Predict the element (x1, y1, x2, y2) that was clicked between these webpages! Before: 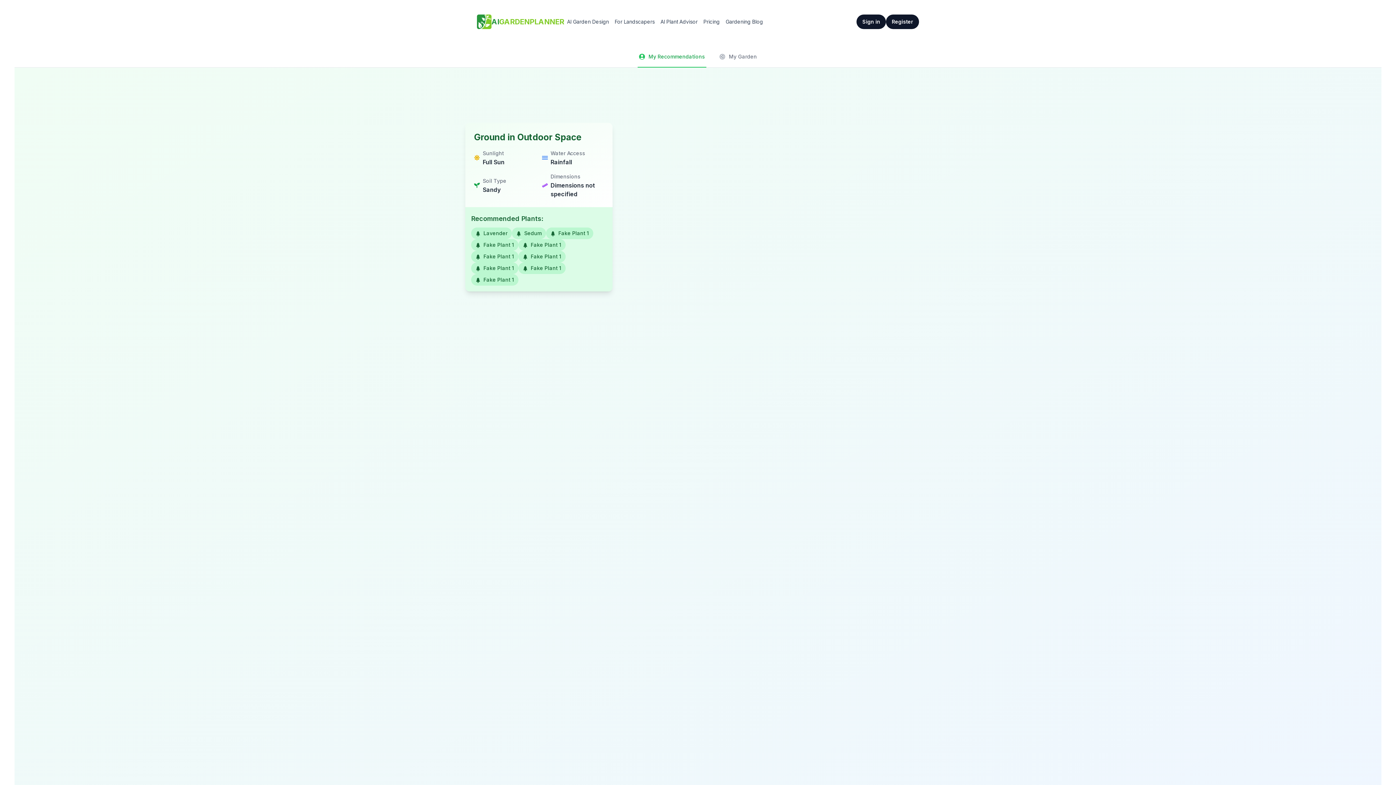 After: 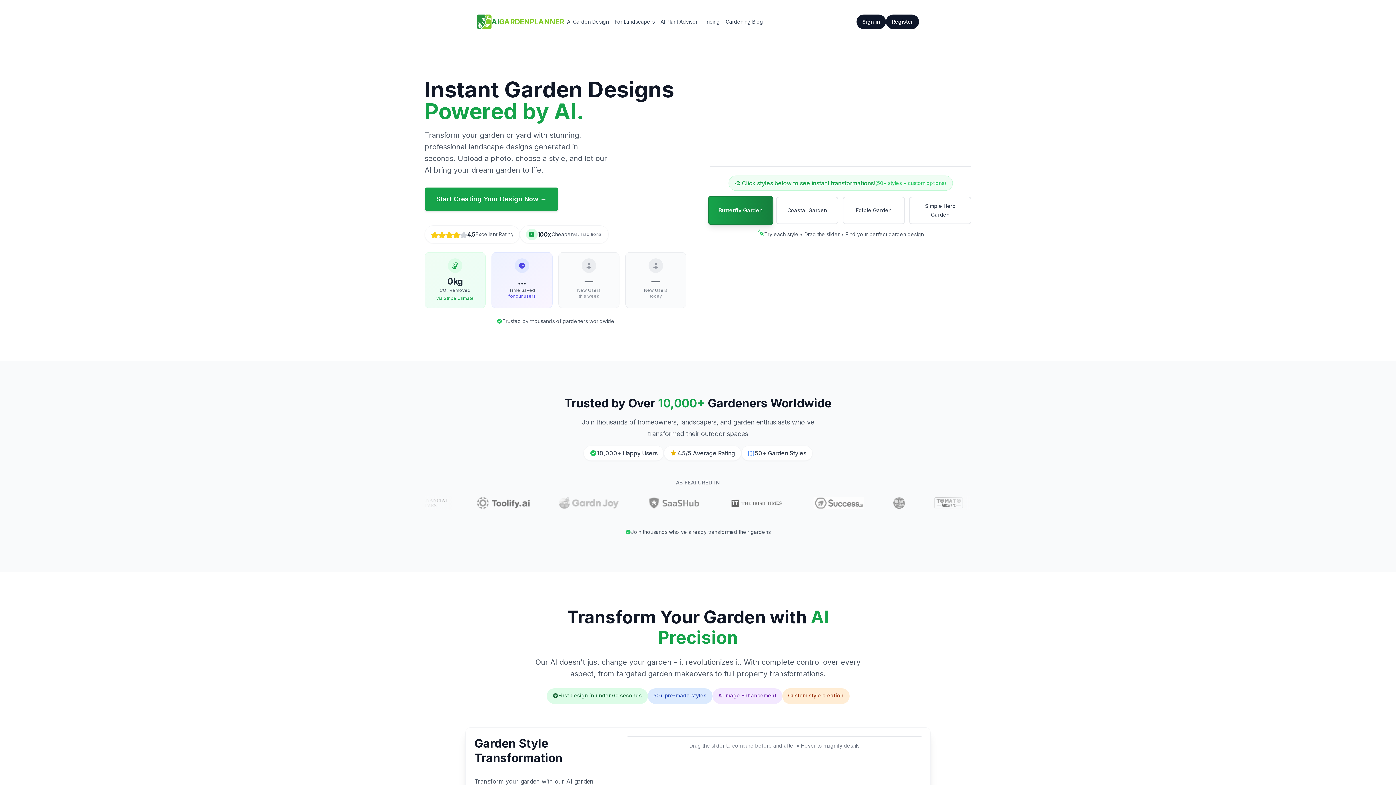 Action: label: Home bbox: (477, 14, 564, 29)